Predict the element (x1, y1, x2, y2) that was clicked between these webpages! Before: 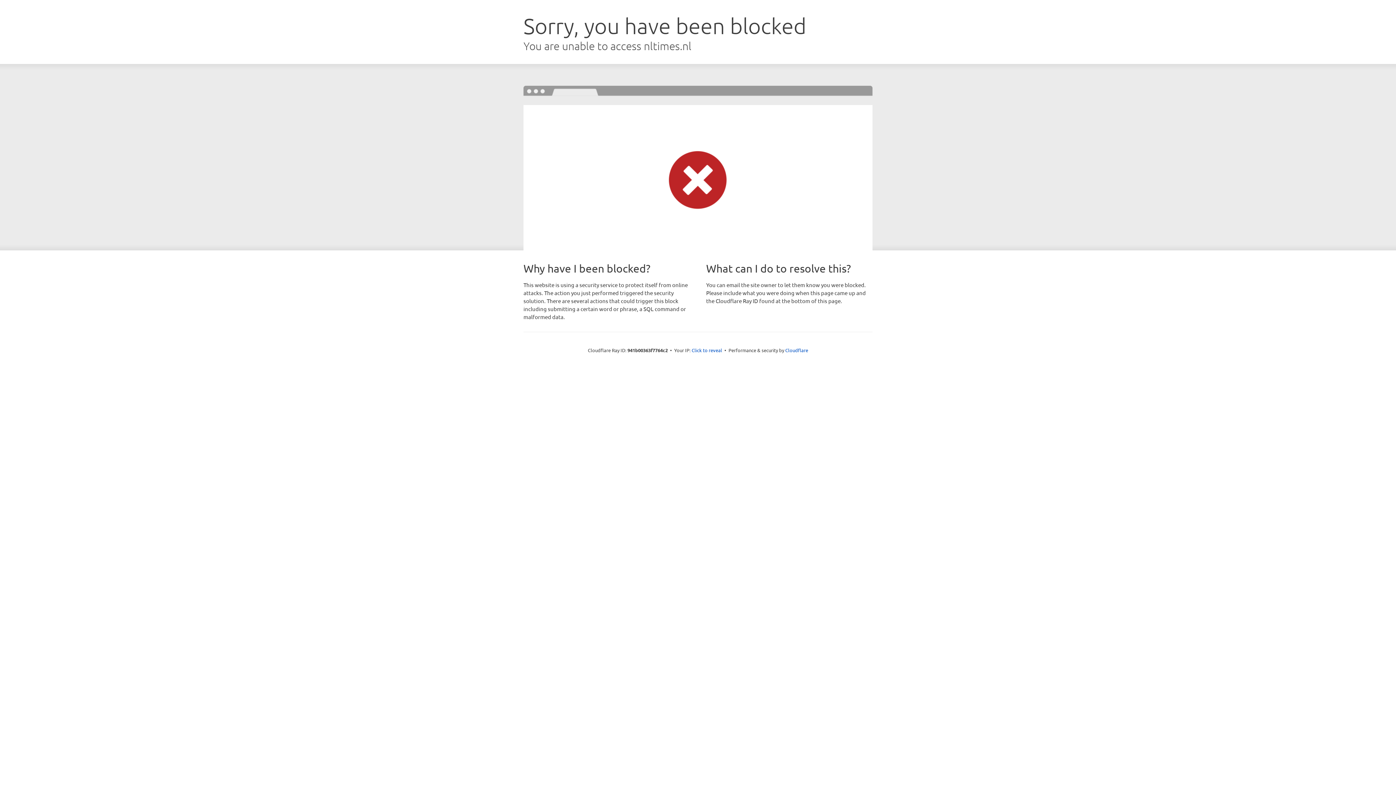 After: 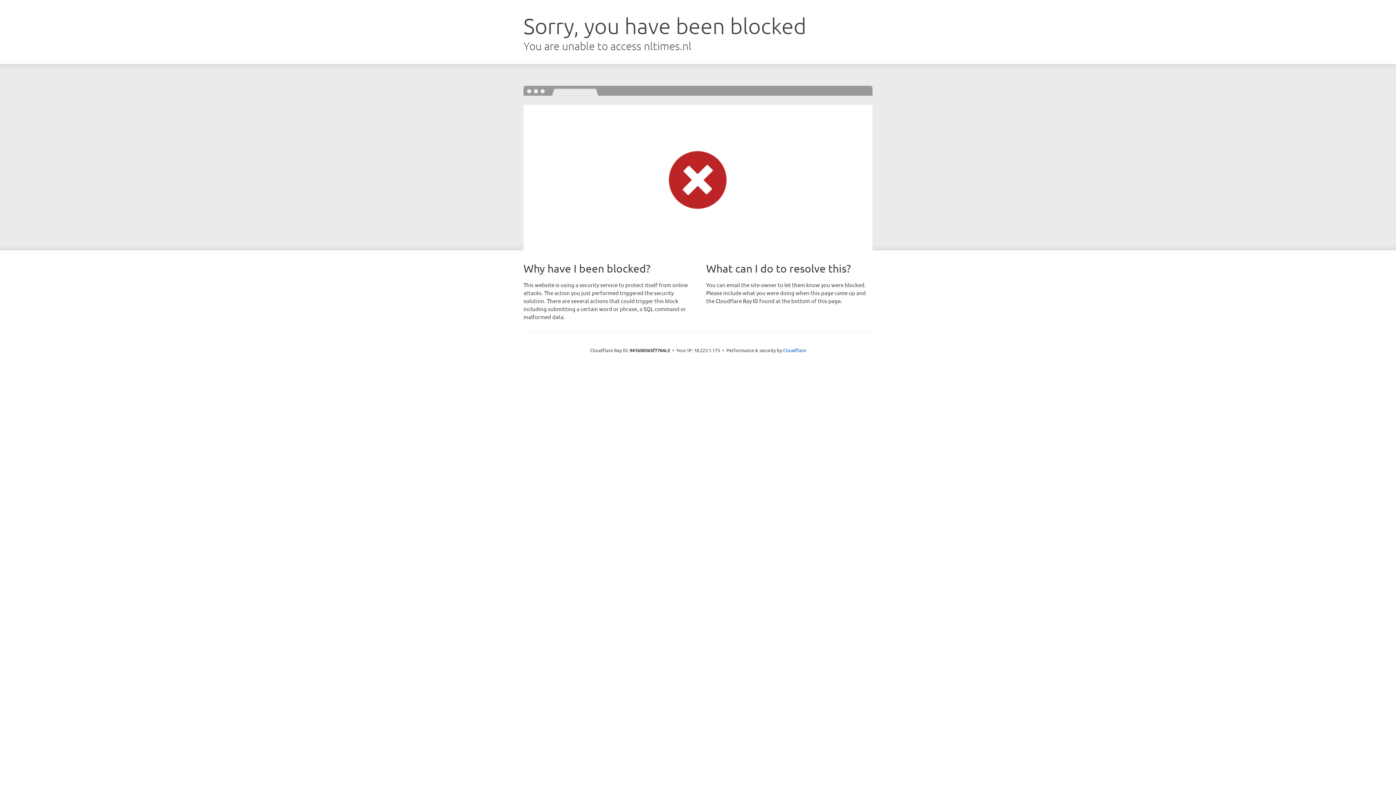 Action: bbox: (691, 346, 722, 353) label: Click to reveal